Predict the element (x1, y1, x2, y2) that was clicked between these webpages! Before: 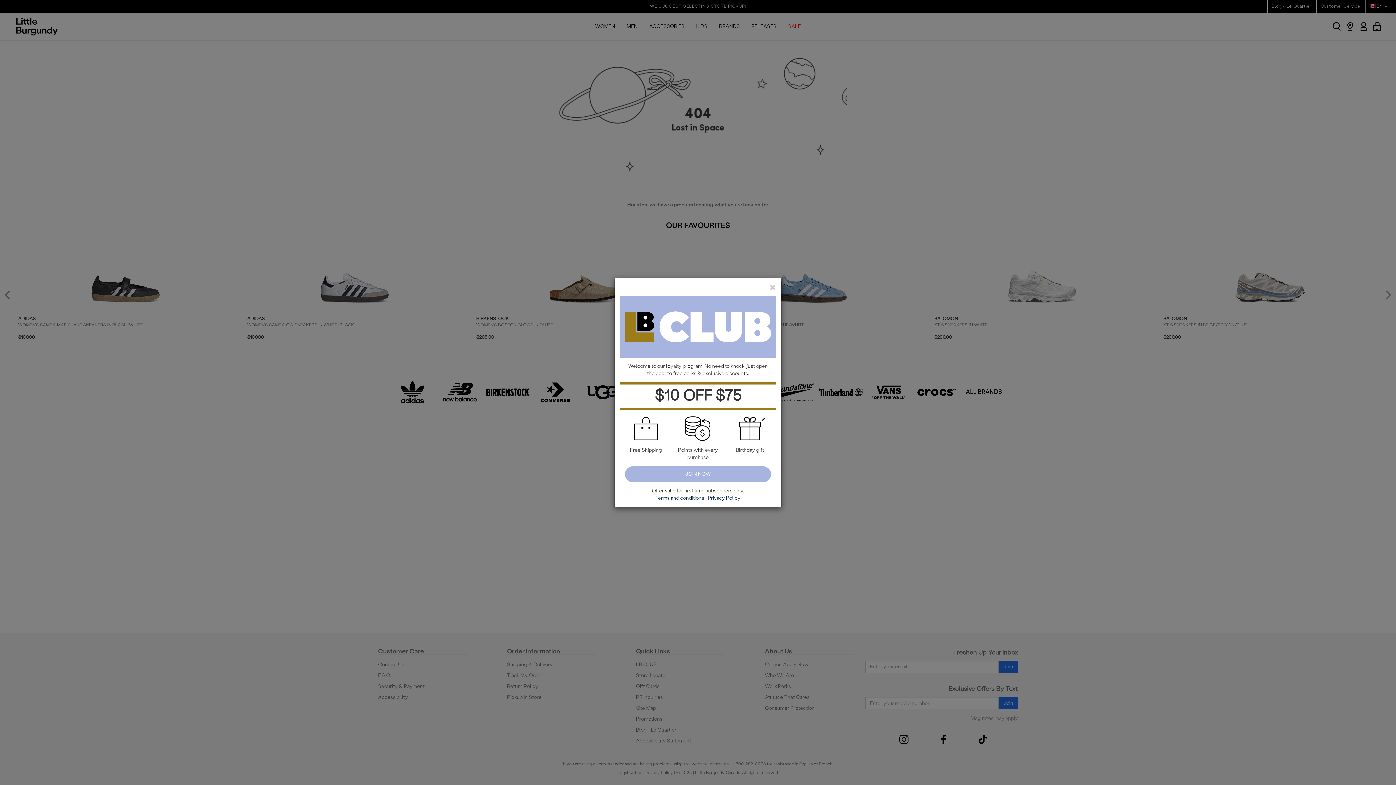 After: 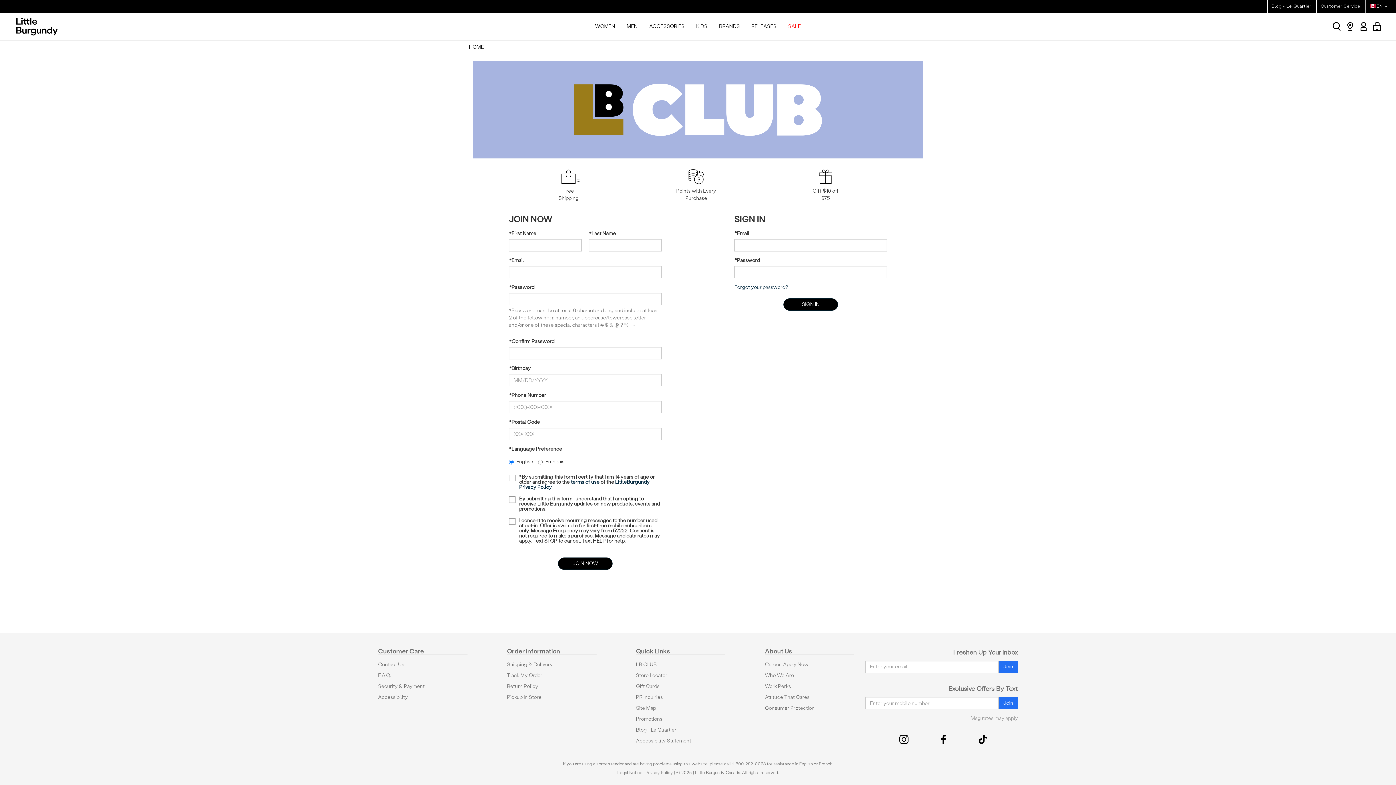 Action: label: JOIN NOW bbox: (625, 466, 771, 482)